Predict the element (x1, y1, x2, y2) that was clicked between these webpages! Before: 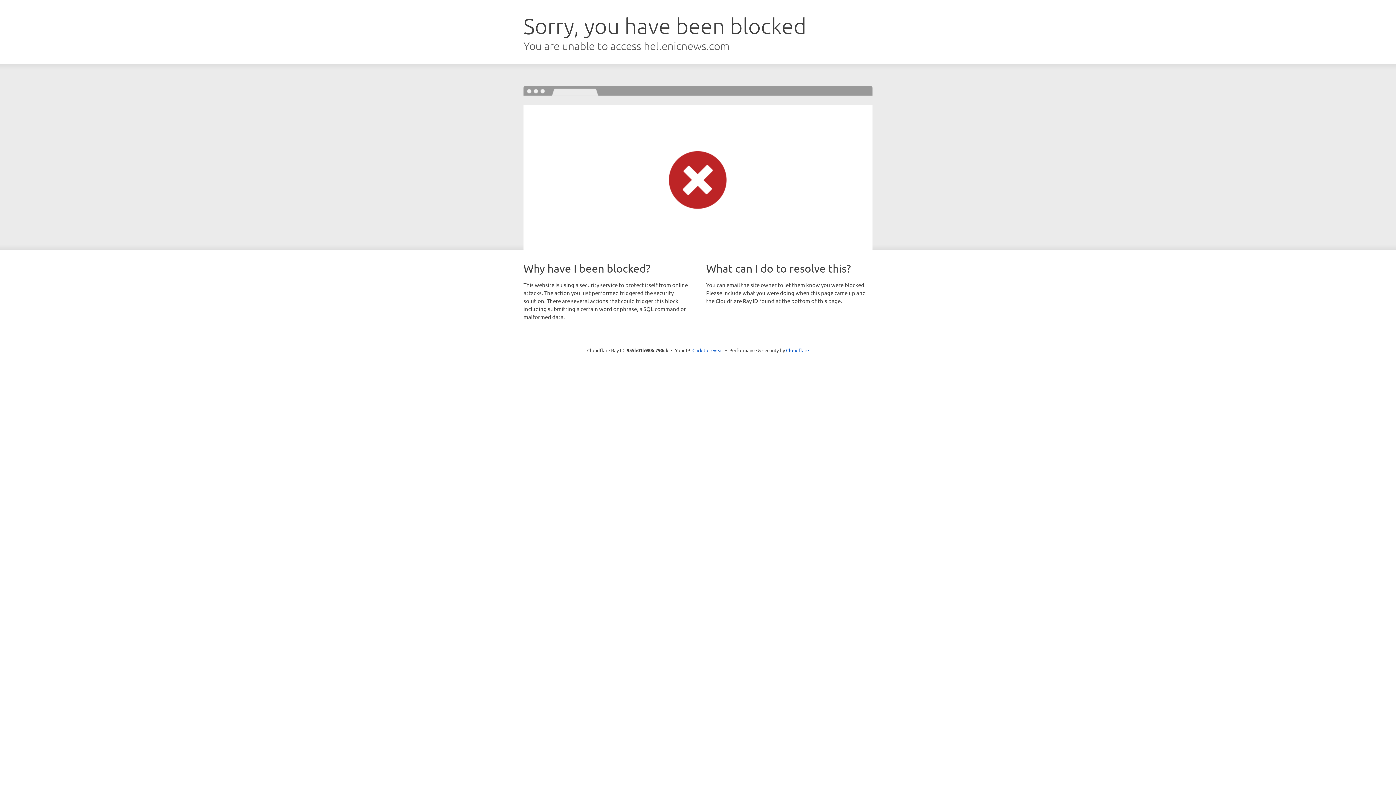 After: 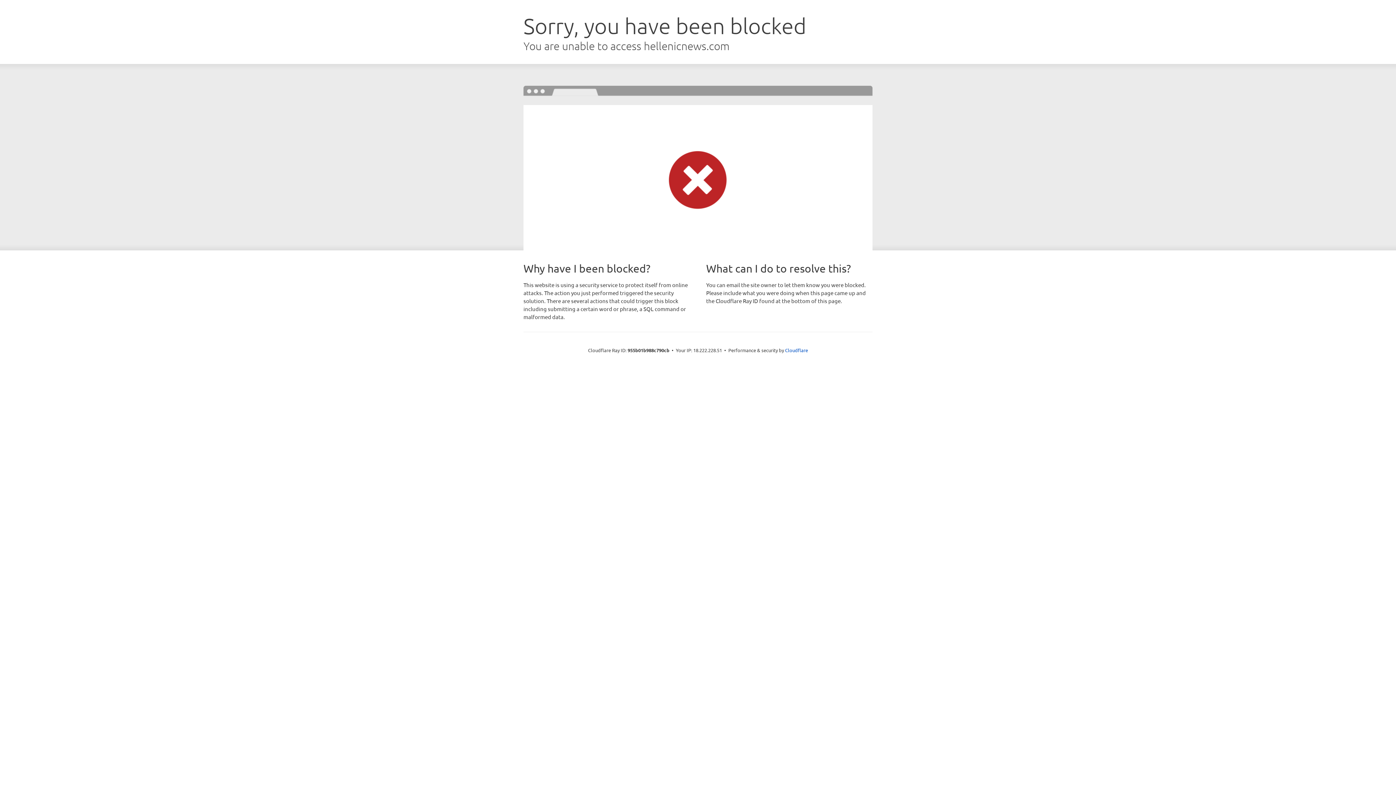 Action: label: Click to reveal bbox: (692, 346, 723, 353)